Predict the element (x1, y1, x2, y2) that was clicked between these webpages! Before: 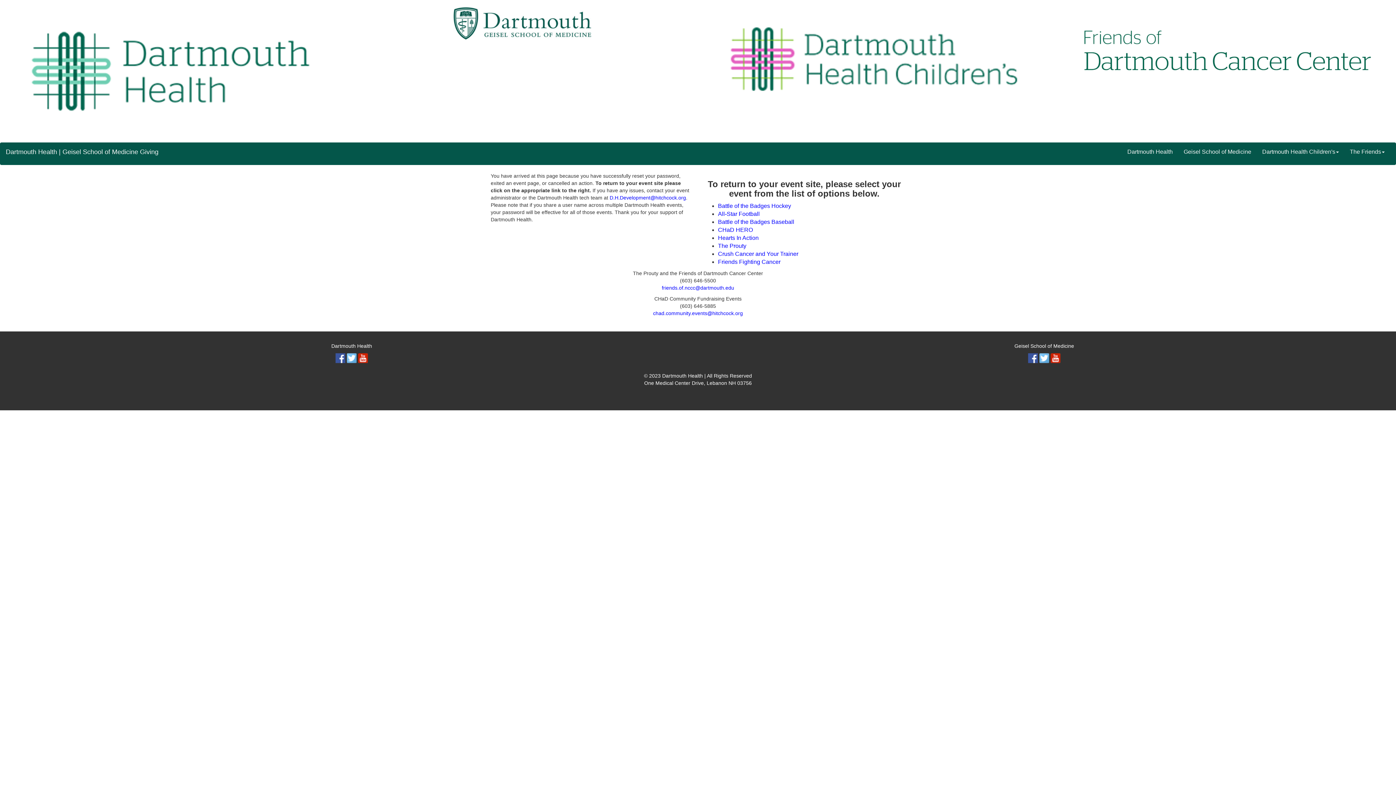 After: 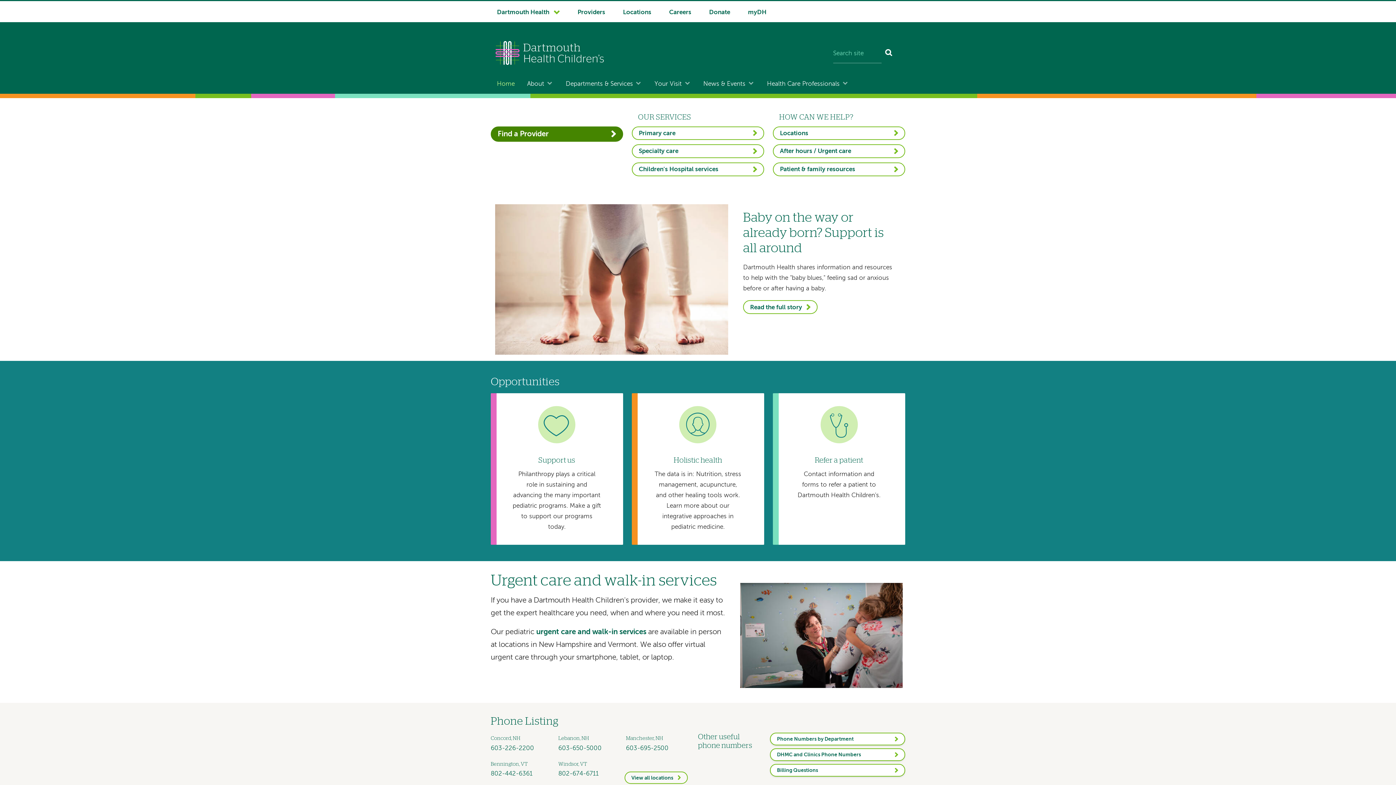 Action: bbox: (703, 0, 1044, 118)